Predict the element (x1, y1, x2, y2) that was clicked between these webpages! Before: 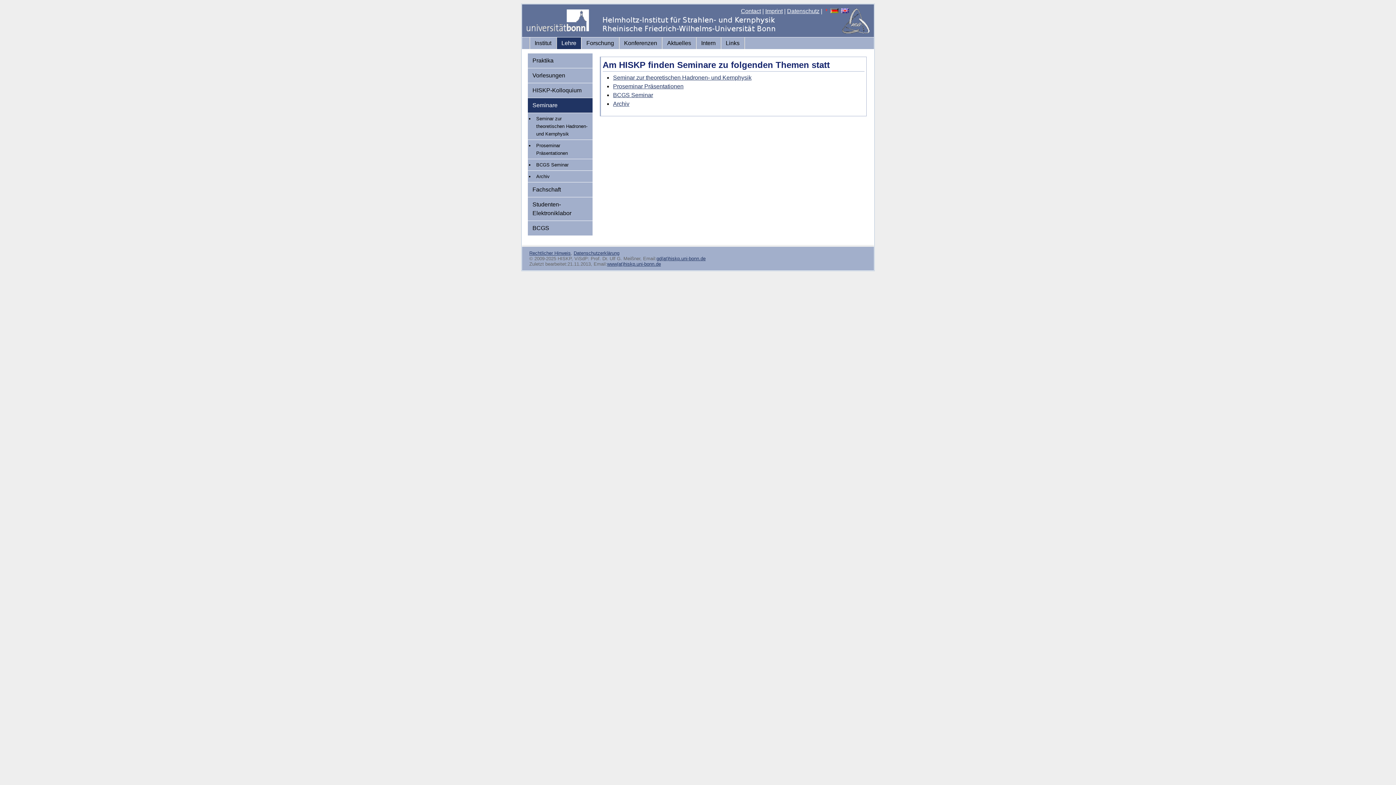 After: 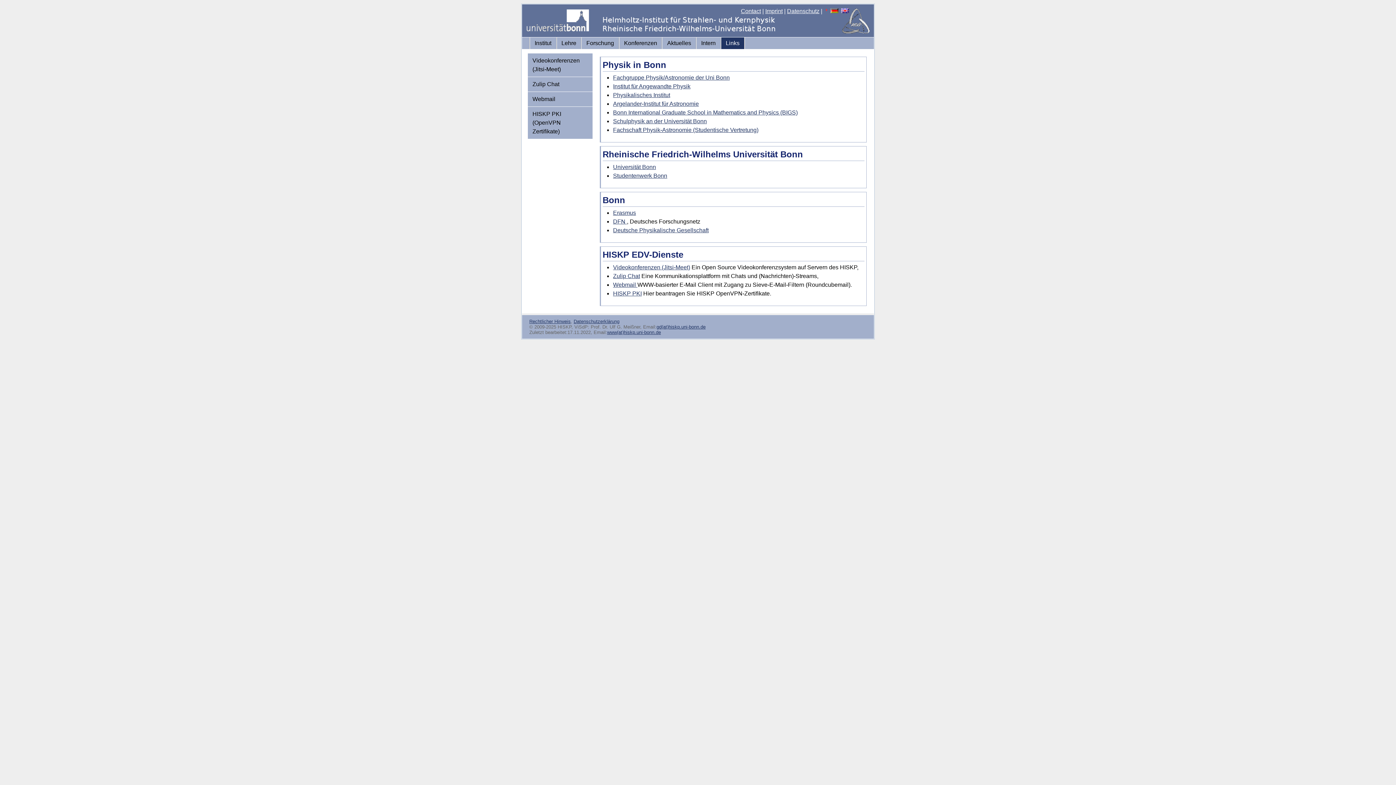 Action: label: Links bbox: (721, 37, 744, 49)